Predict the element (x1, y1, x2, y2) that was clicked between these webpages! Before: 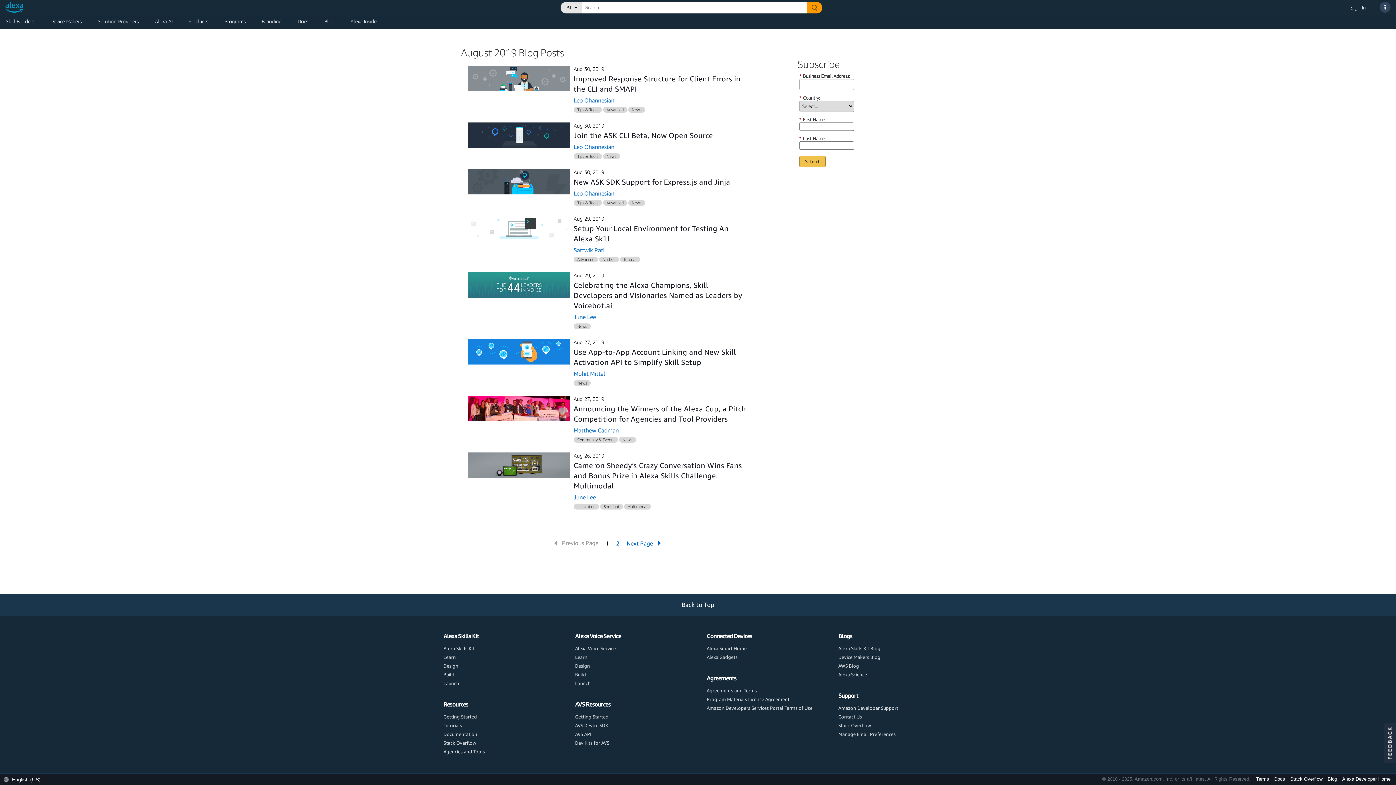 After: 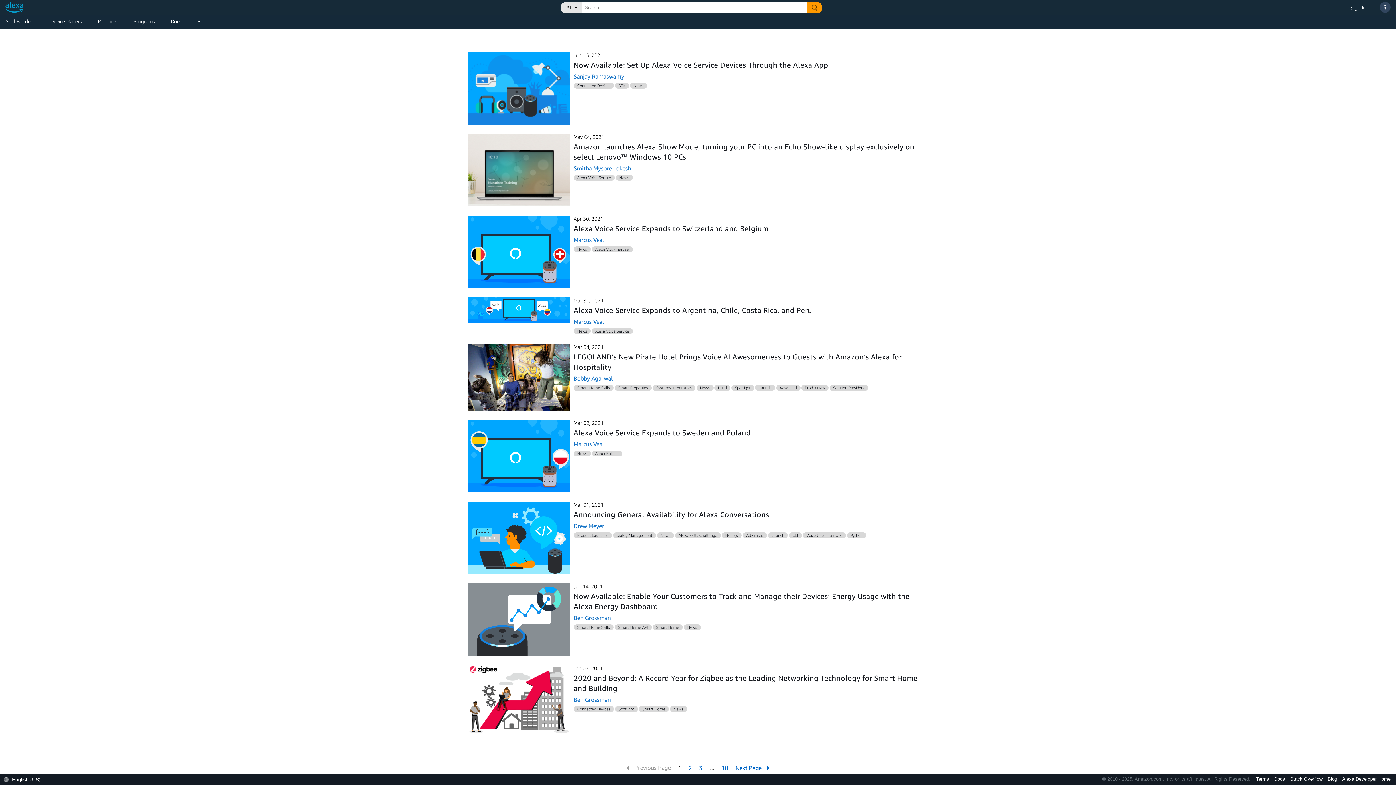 Action: label: News bbox: (628, 106, 645, 112)